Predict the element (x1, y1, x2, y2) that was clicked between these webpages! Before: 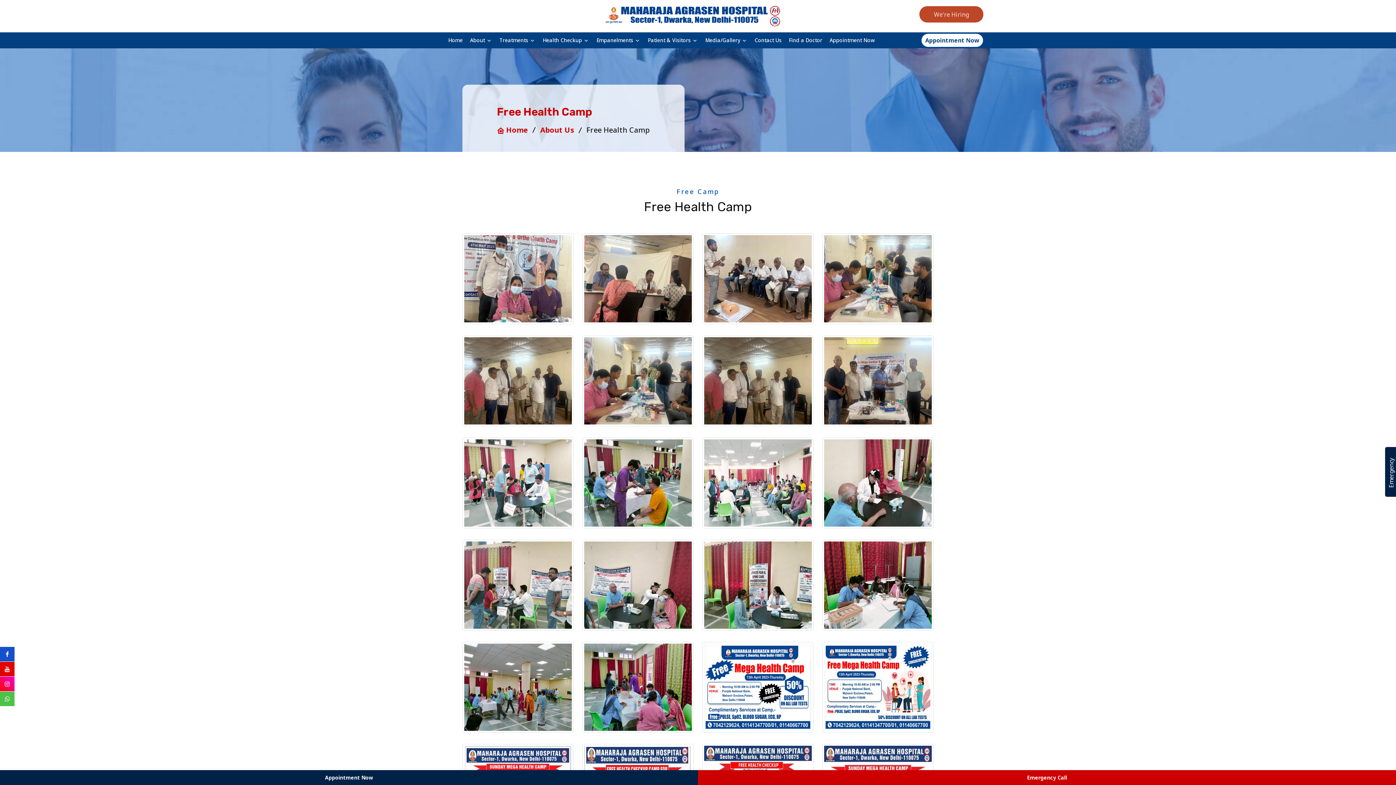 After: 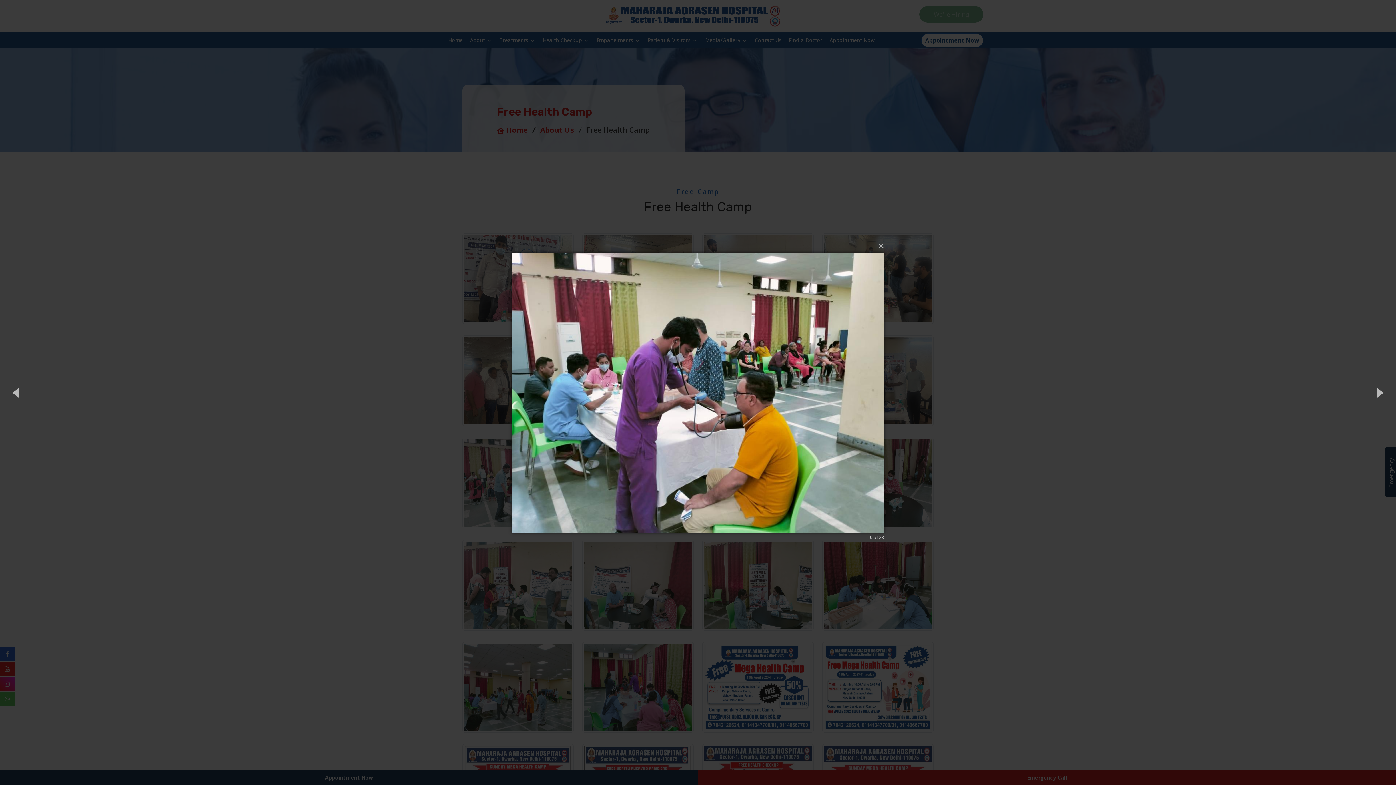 Action: bbox: (582, 437, 693, 528)